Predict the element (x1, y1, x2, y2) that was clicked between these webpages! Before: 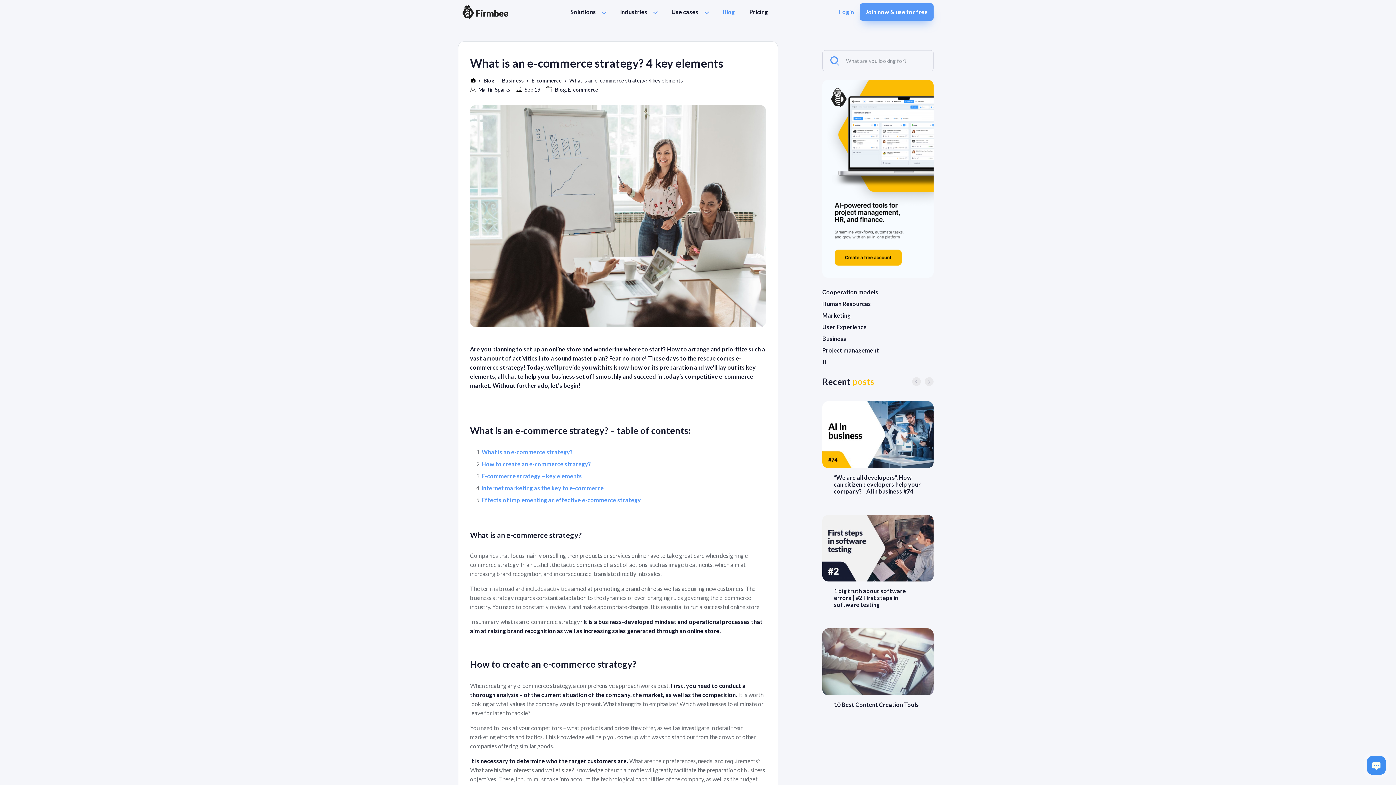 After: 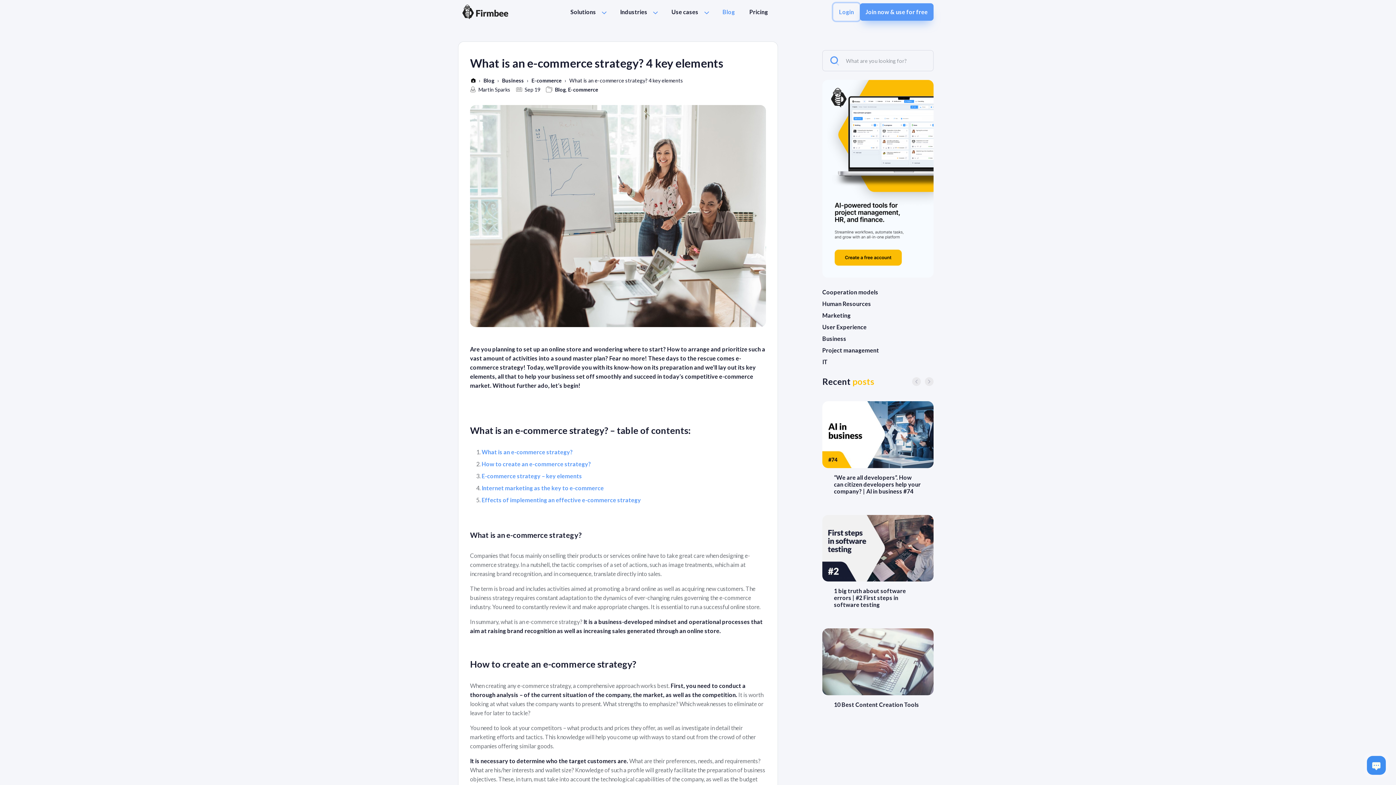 Action: label: Login bbox: (833, 3, 860, 20)